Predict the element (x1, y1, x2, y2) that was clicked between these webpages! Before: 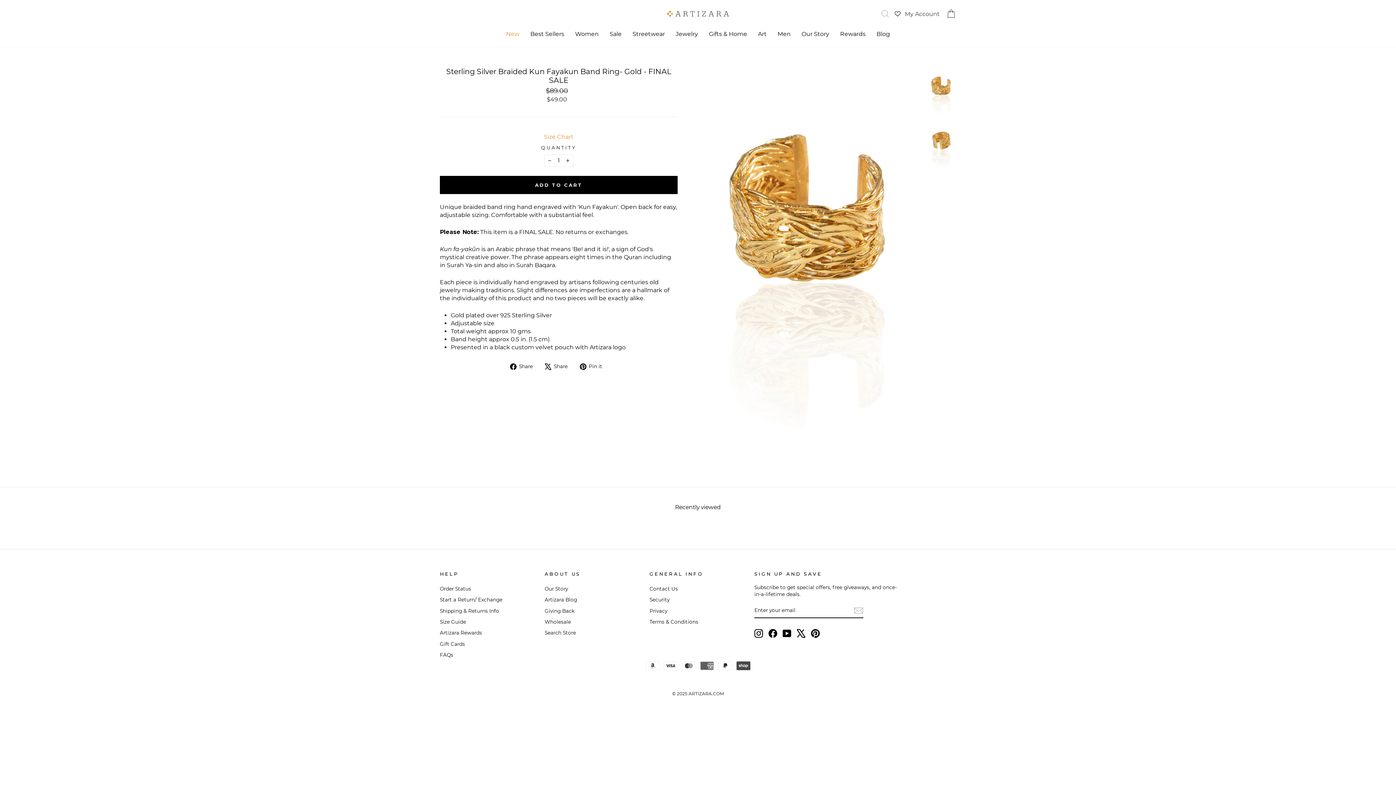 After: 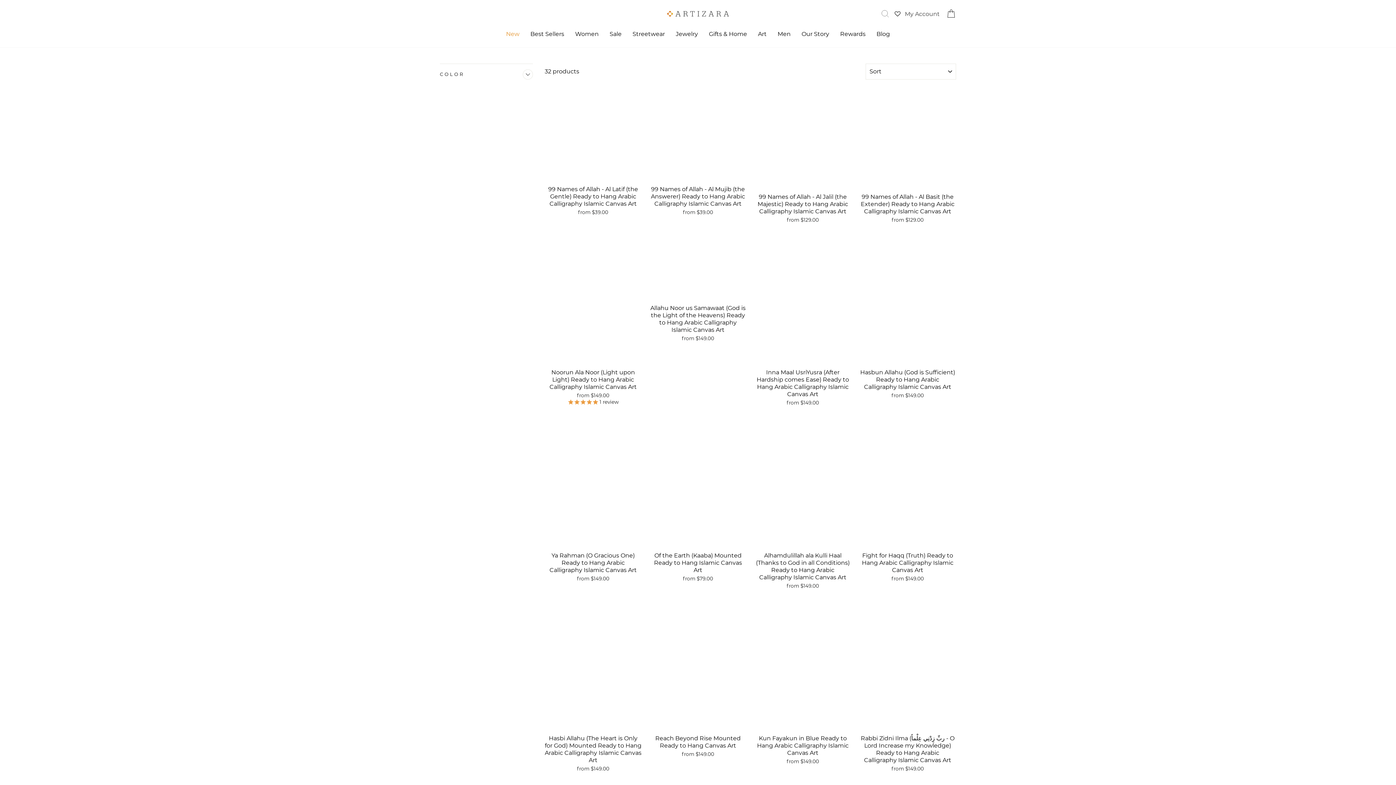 Action: label: Art bbox: (752, 27, 772, 40)